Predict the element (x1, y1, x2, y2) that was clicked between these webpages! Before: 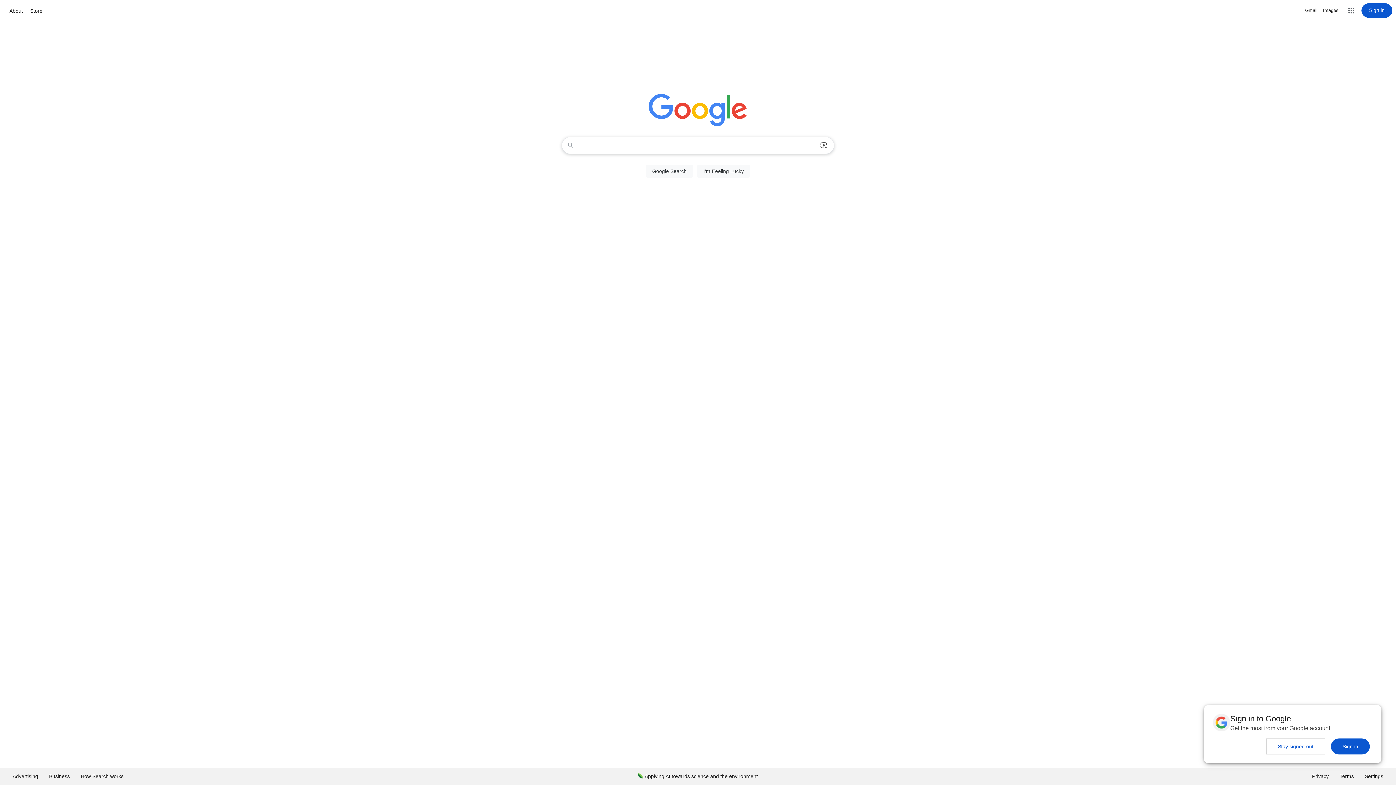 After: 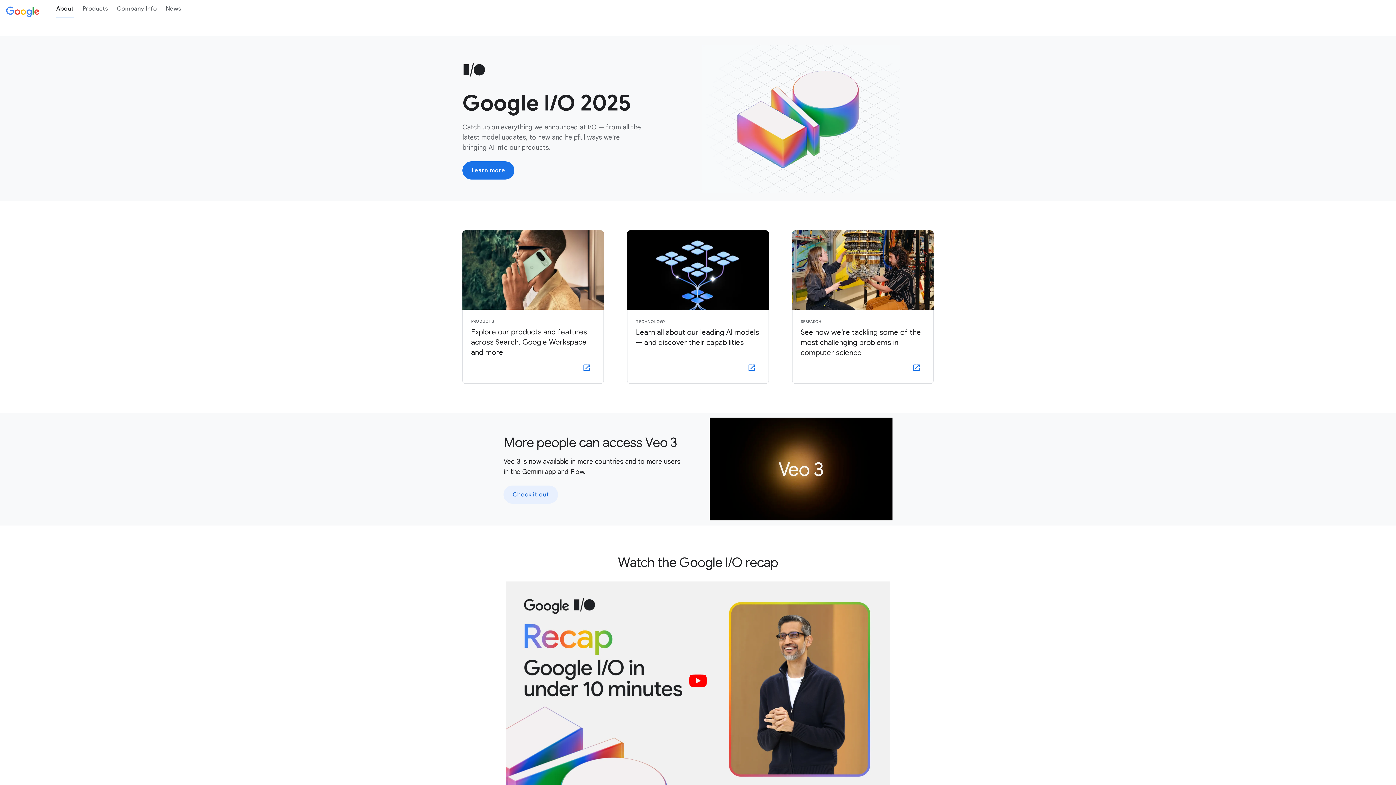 Action: label: About bbox: (7, 6, 24, 15)